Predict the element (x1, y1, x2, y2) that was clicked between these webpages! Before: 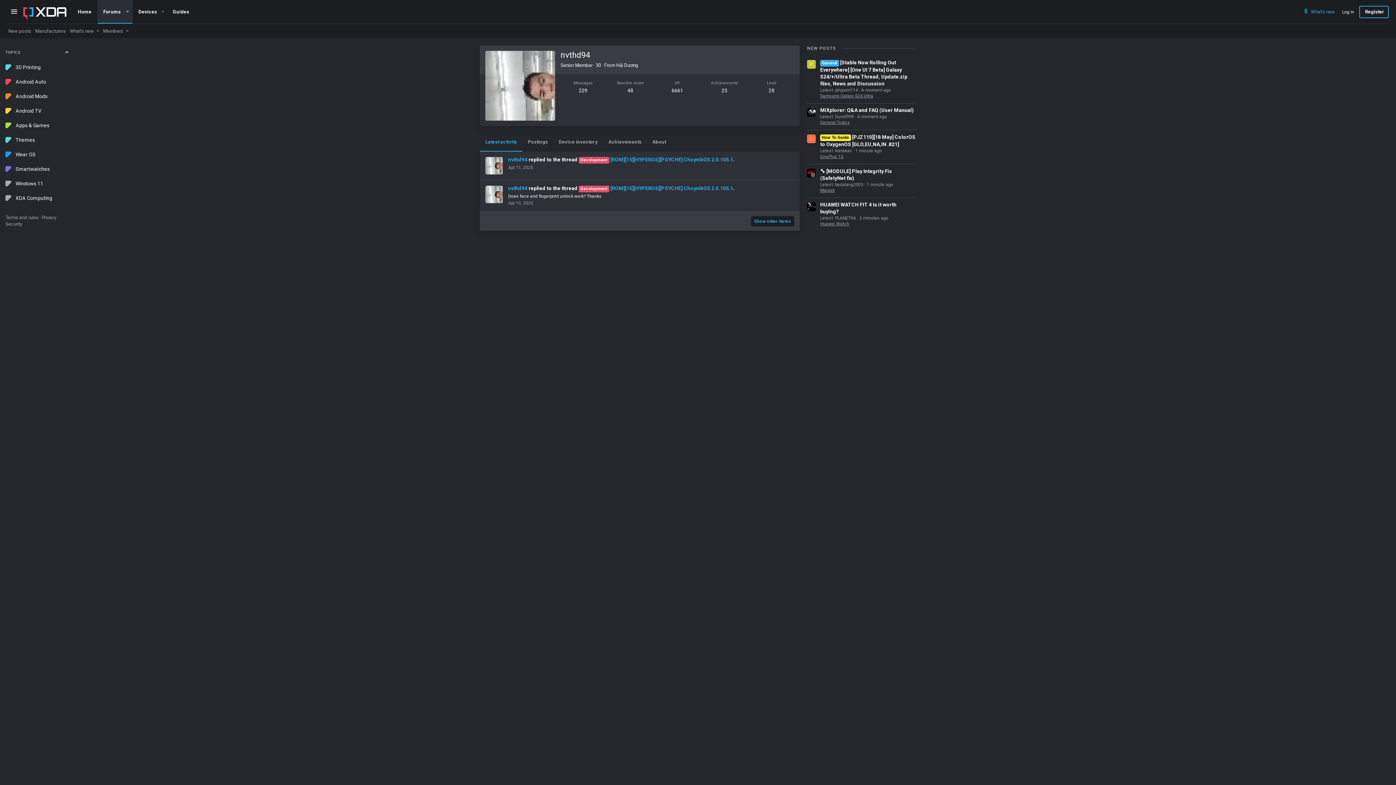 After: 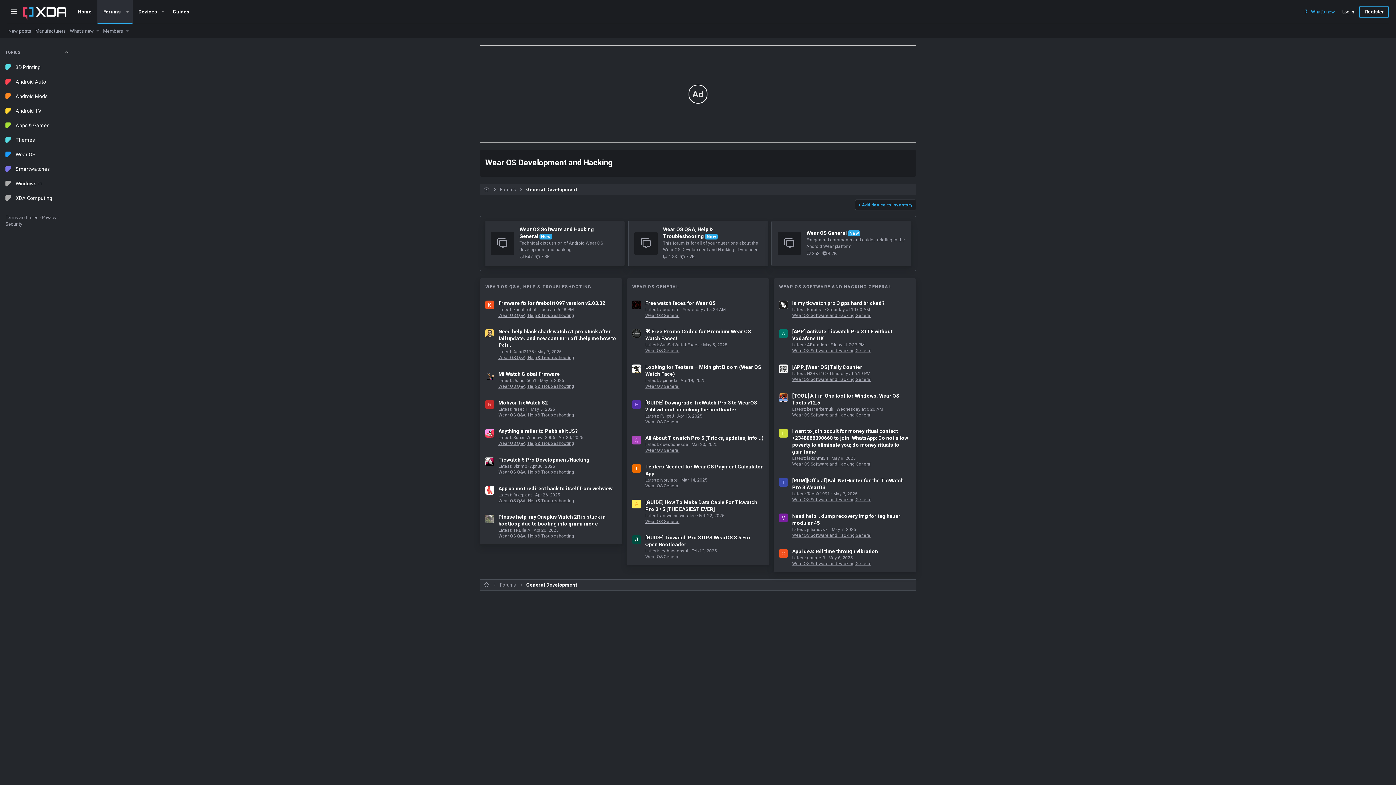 Action: bbox: (0, 147, 75, 161) label: Wear OS